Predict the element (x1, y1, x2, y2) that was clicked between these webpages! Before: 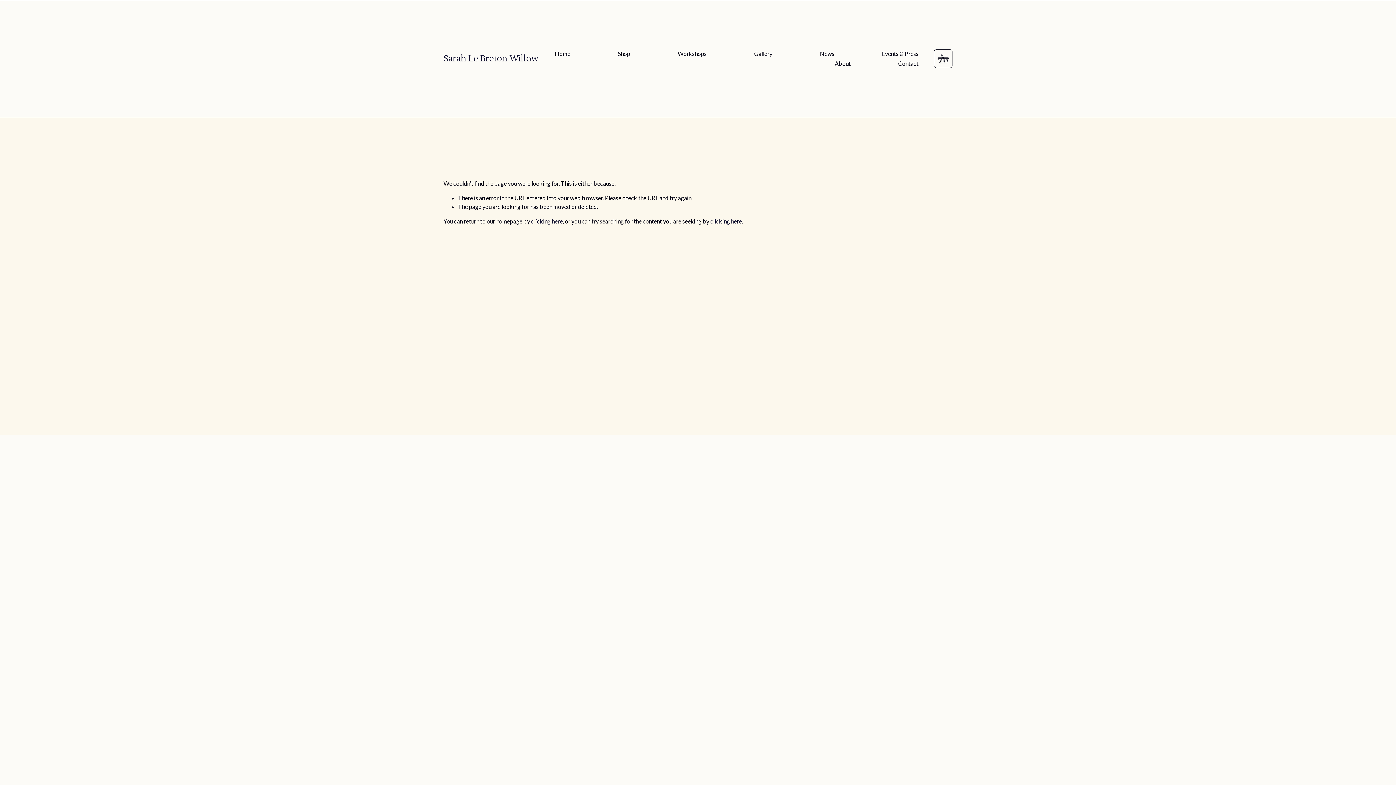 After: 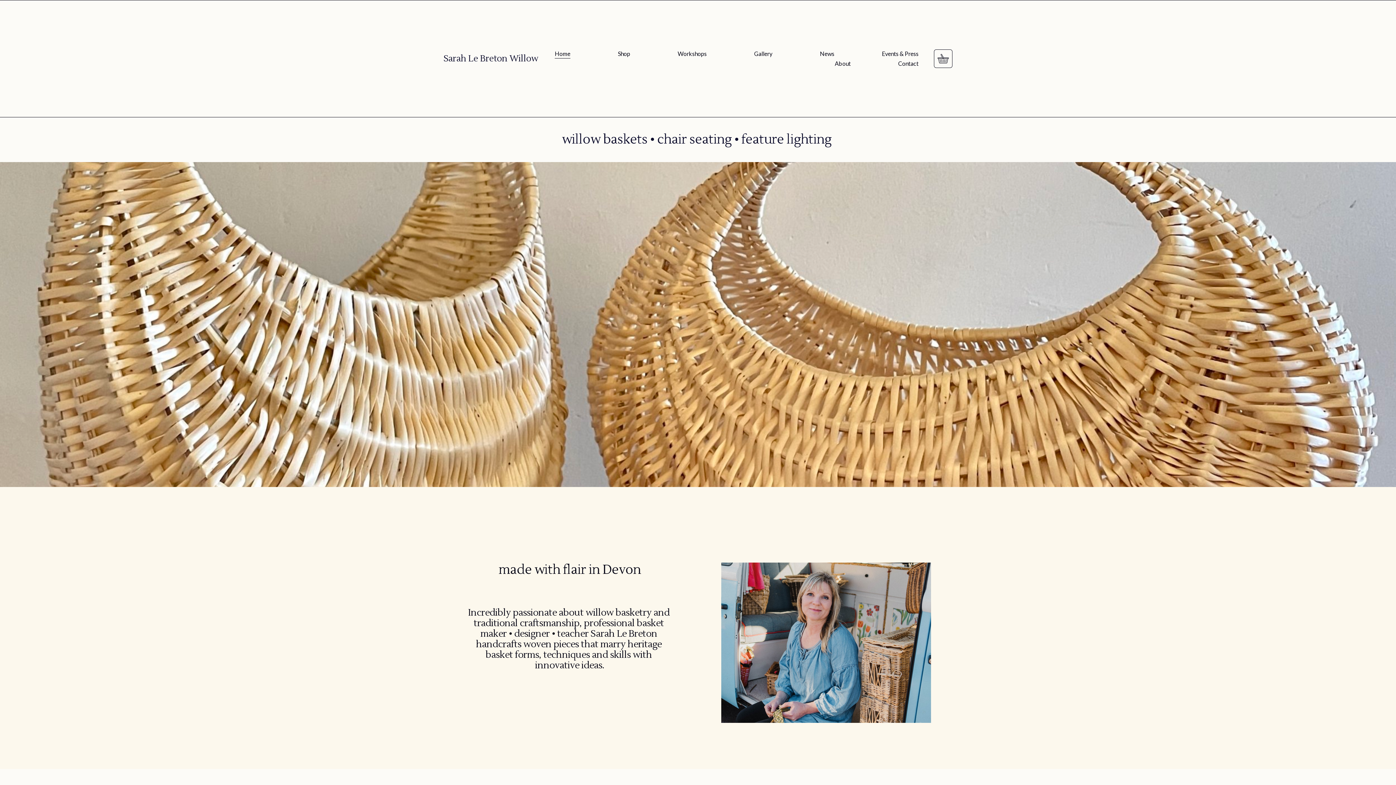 Action: bbox: (554, 48, 570, 58) label: Home